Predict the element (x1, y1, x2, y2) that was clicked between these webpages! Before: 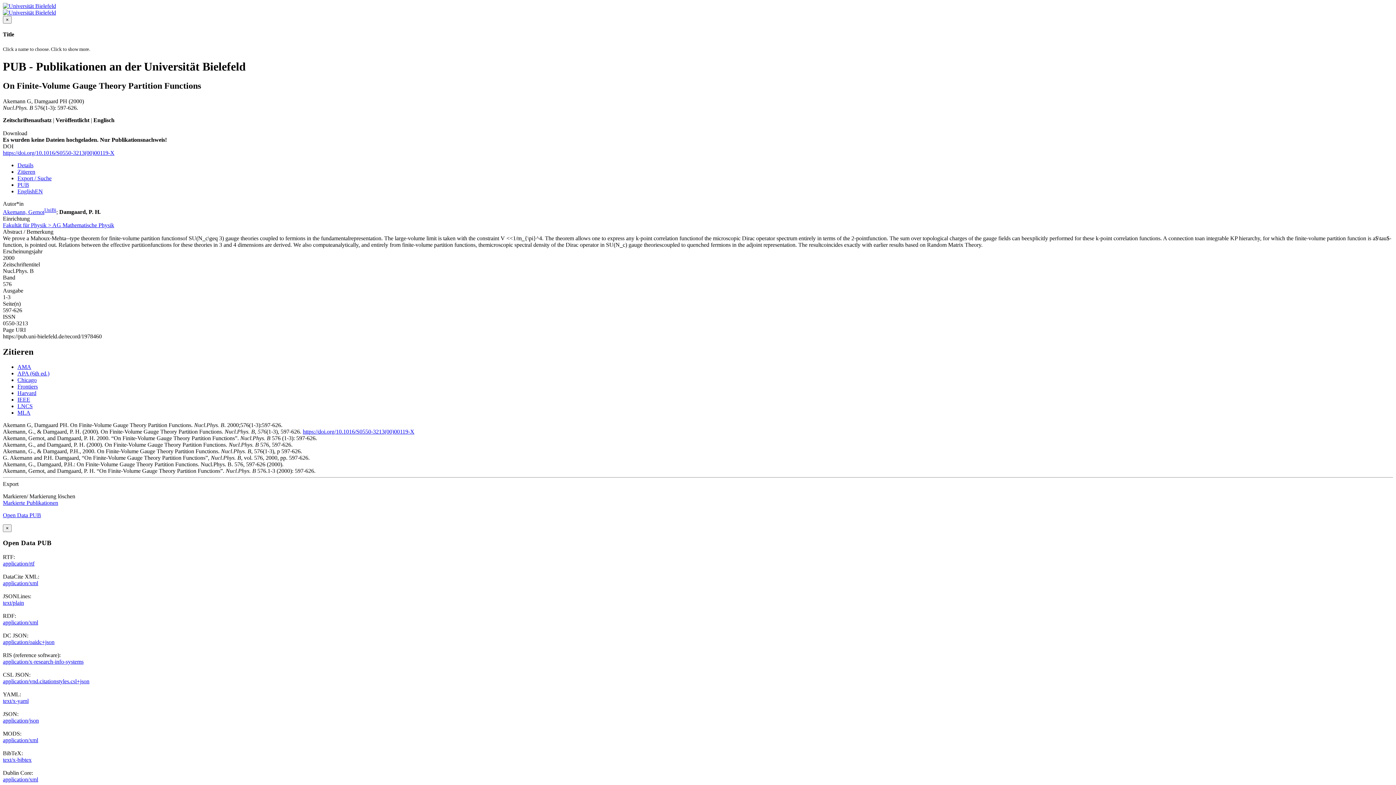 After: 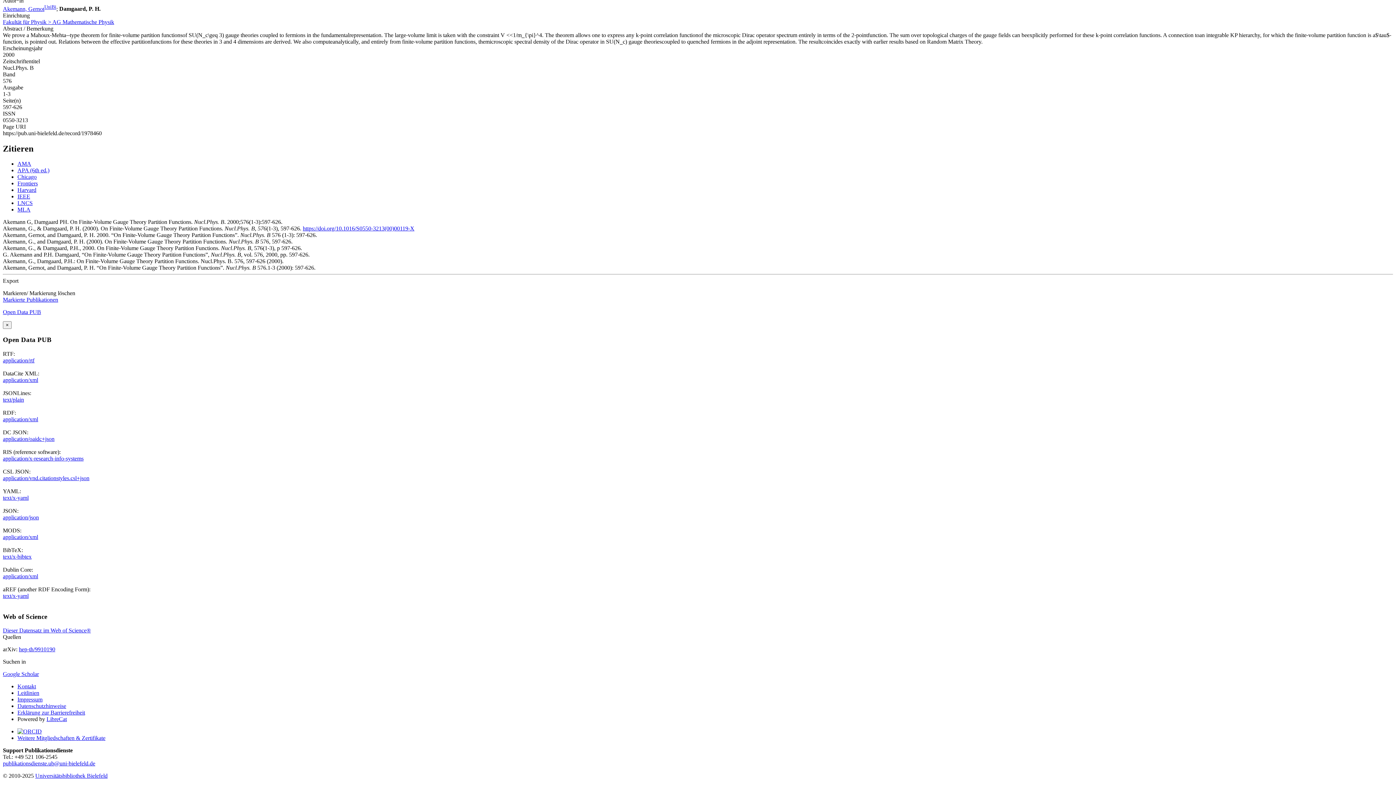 Action: label: IEEE bbox: (17, 396, 30, 403)